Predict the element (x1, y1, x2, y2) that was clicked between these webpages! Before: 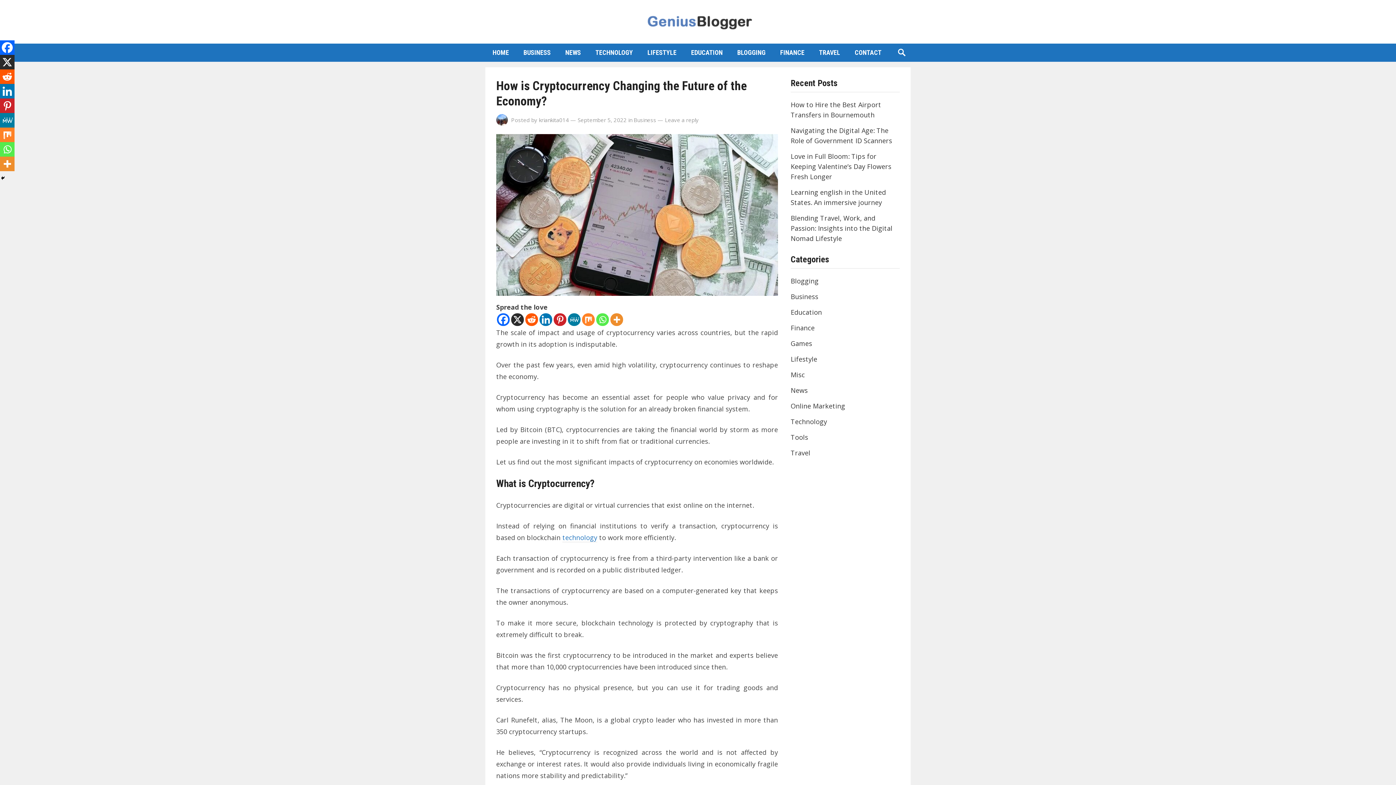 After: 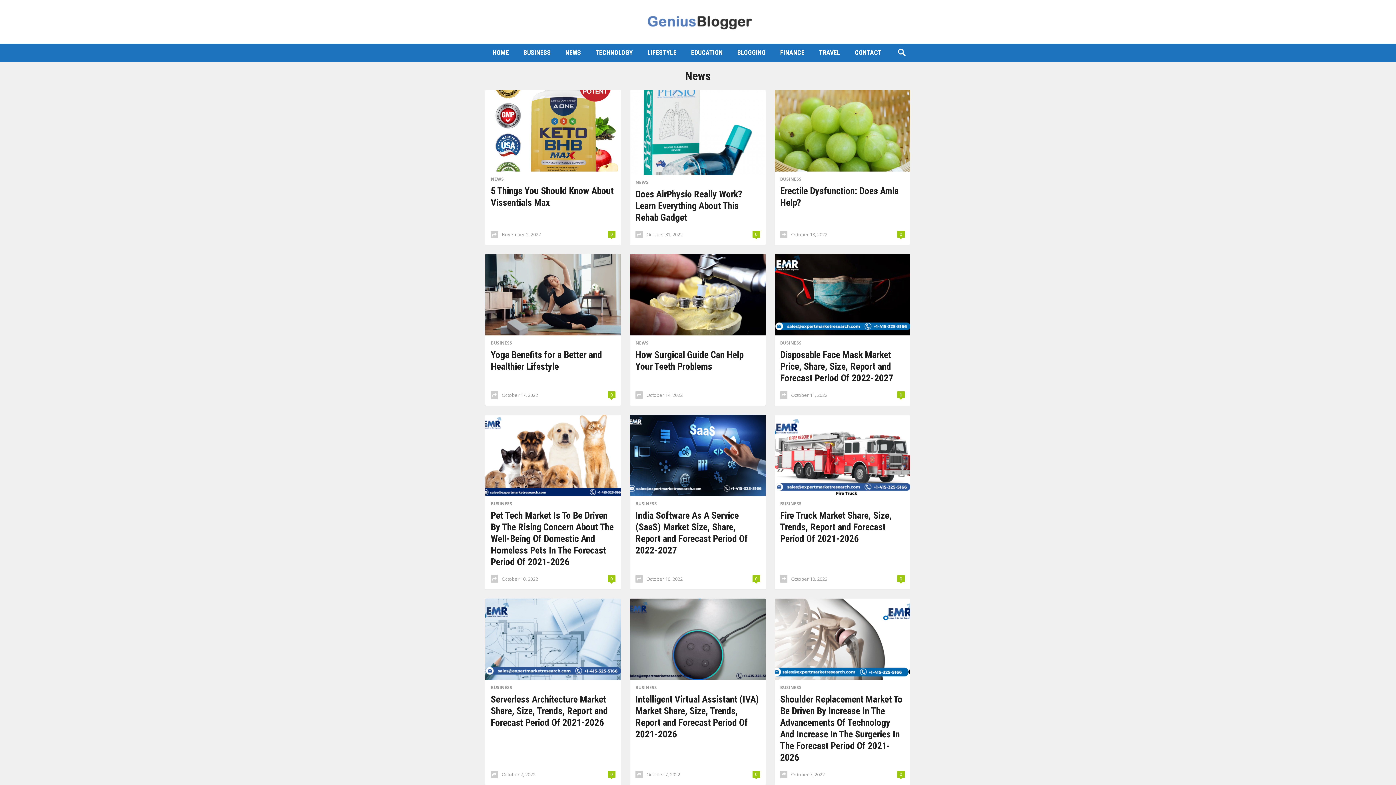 Action: label: NEWS bbox: (558, 43, 588, 61)